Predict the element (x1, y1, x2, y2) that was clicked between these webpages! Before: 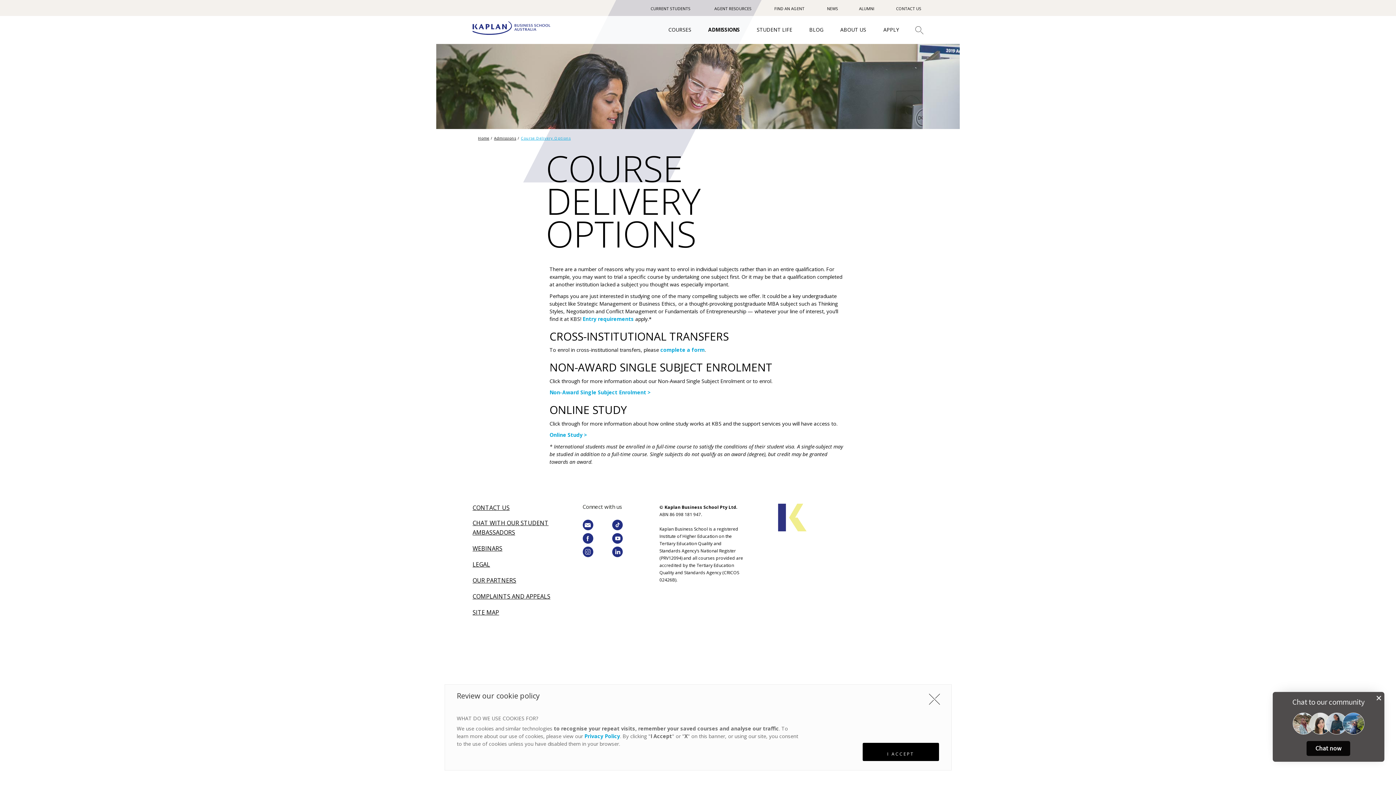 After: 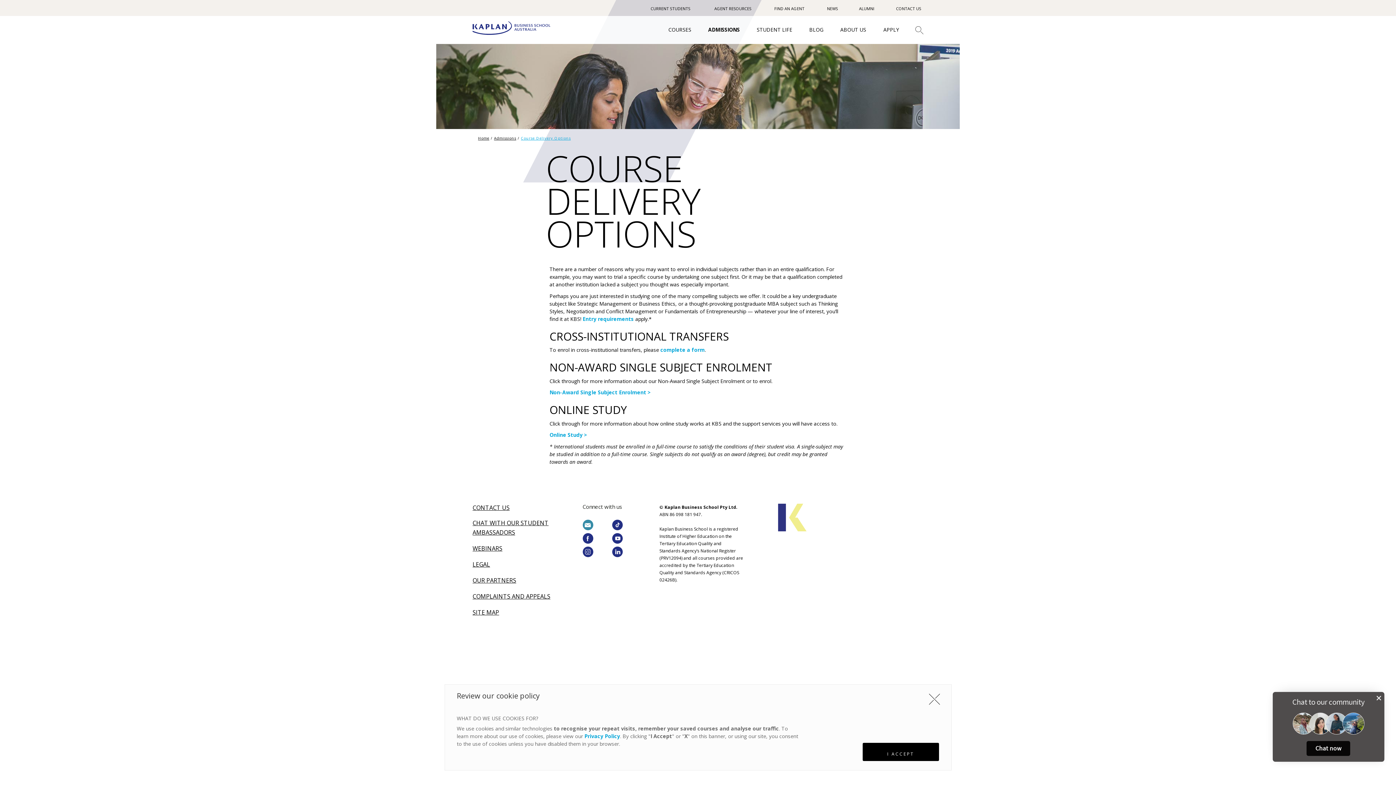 Action: label: Mail bbox: (582, 519, 593, 530)